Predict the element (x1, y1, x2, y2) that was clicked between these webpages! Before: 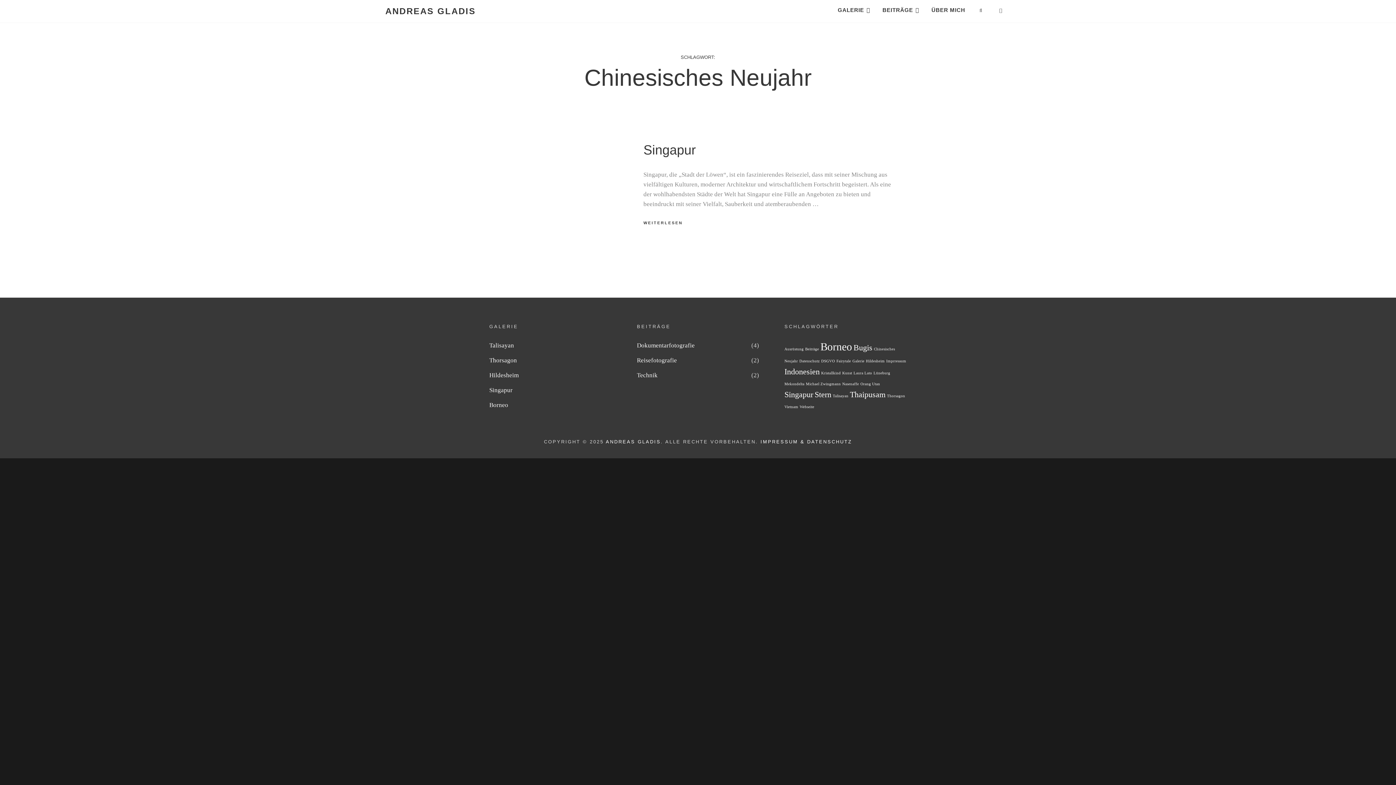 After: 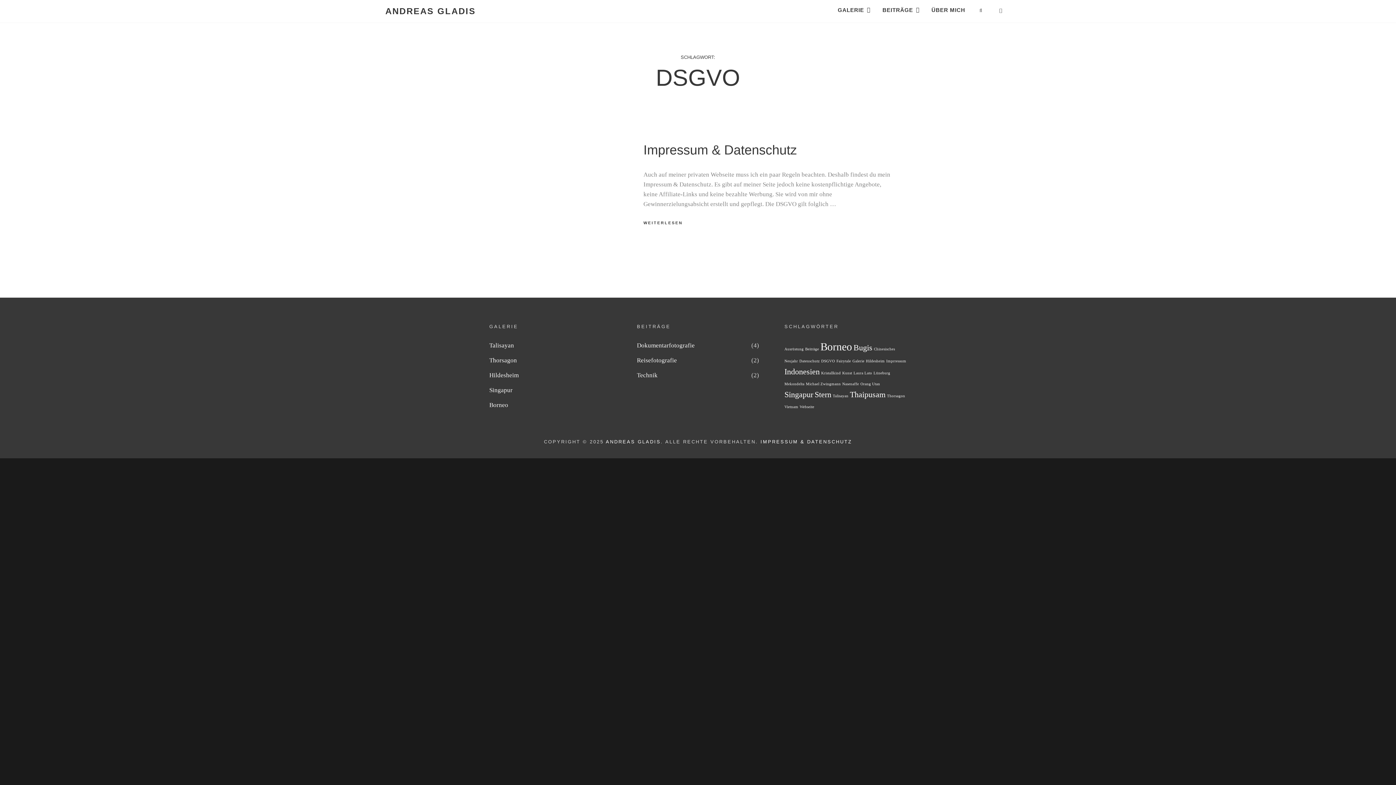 Action: bbox: (821, 359, 835, 363) label: DSGVO (1 Eintrag)